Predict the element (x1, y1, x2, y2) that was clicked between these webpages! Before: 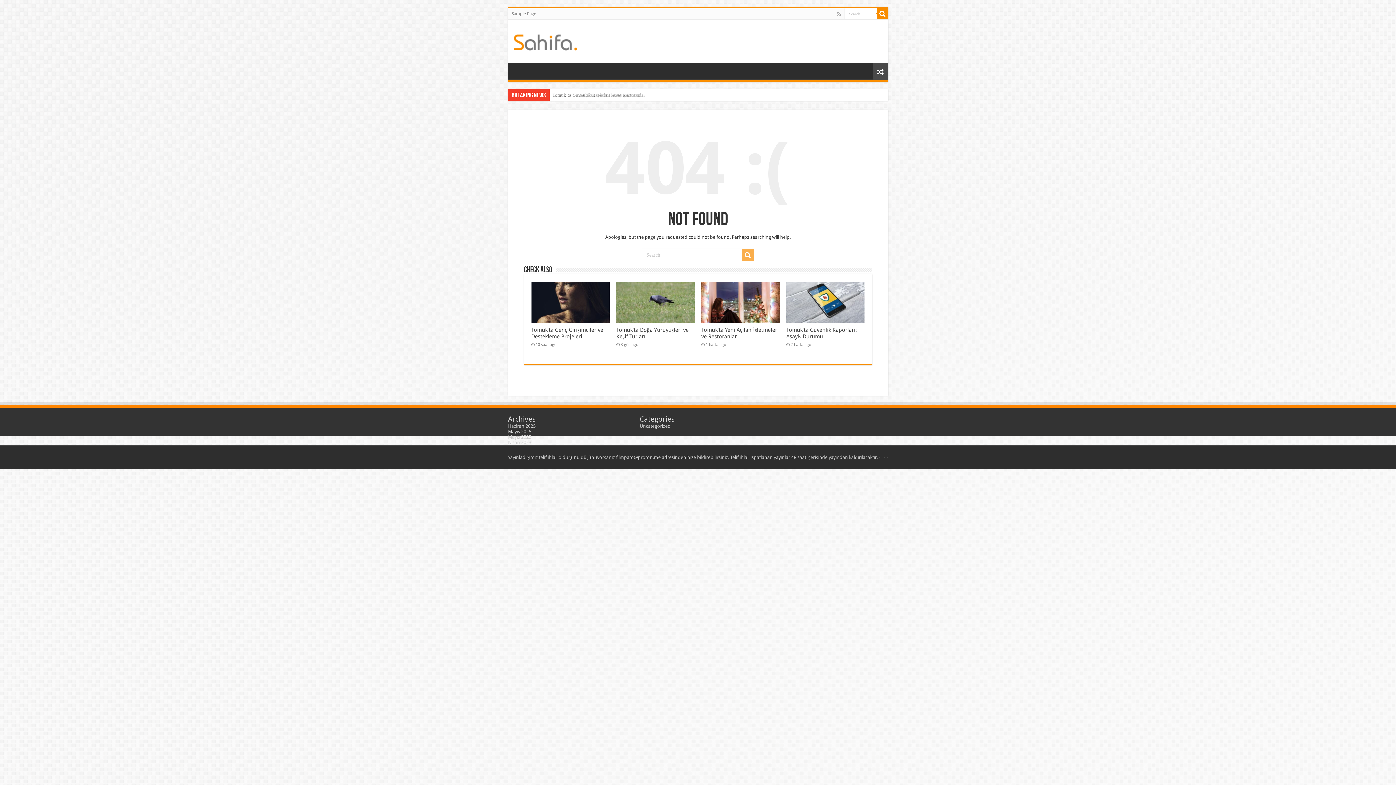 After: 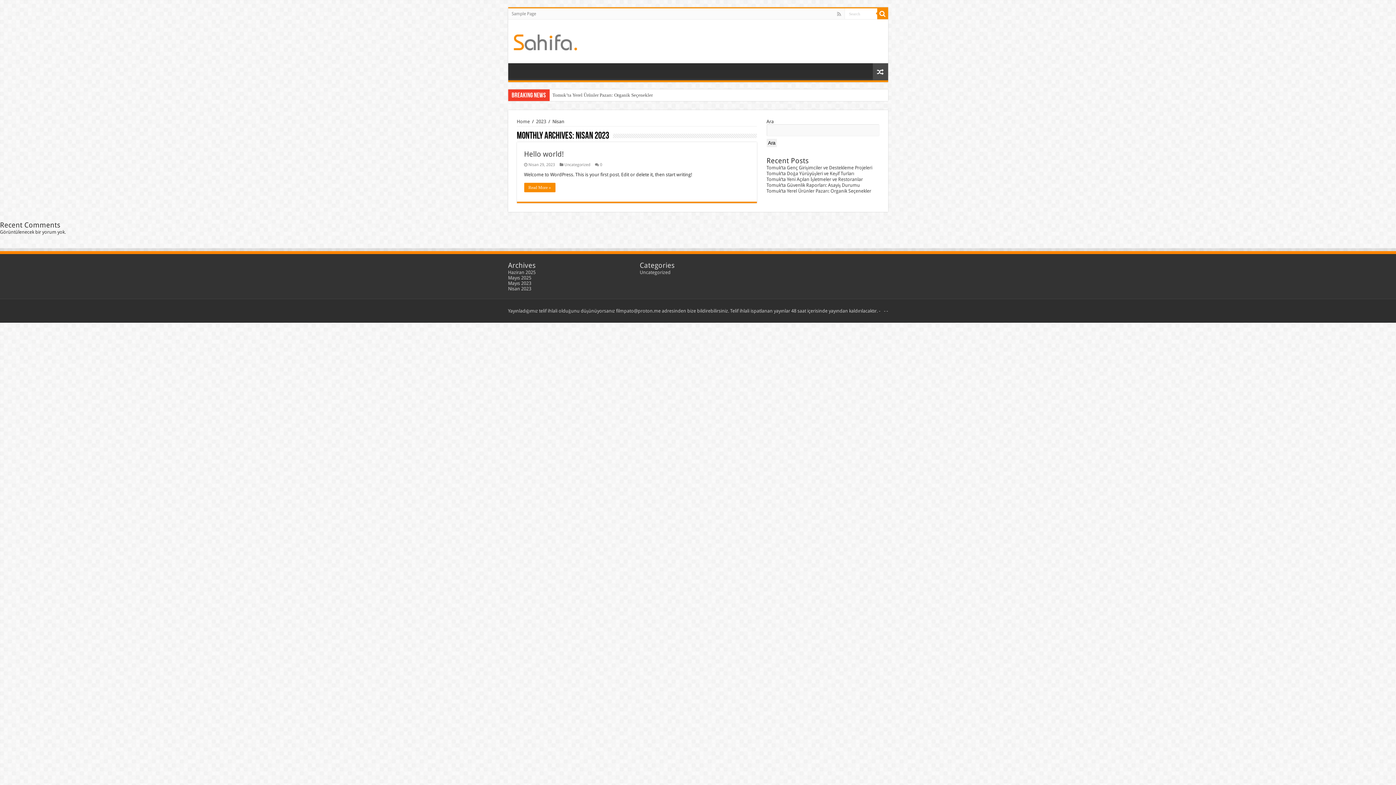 Action: label: Nisan 2023 bbox: (508, 440, 531, 445)